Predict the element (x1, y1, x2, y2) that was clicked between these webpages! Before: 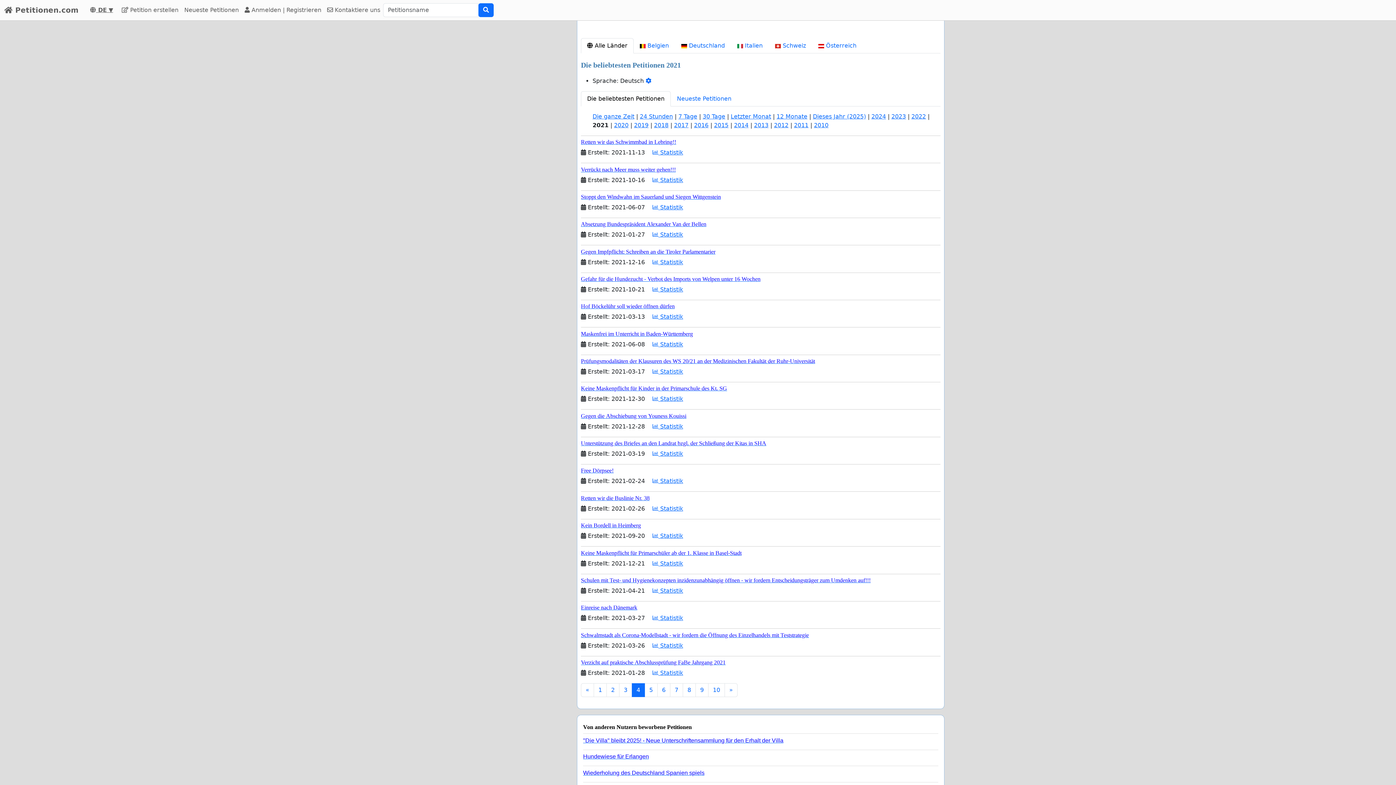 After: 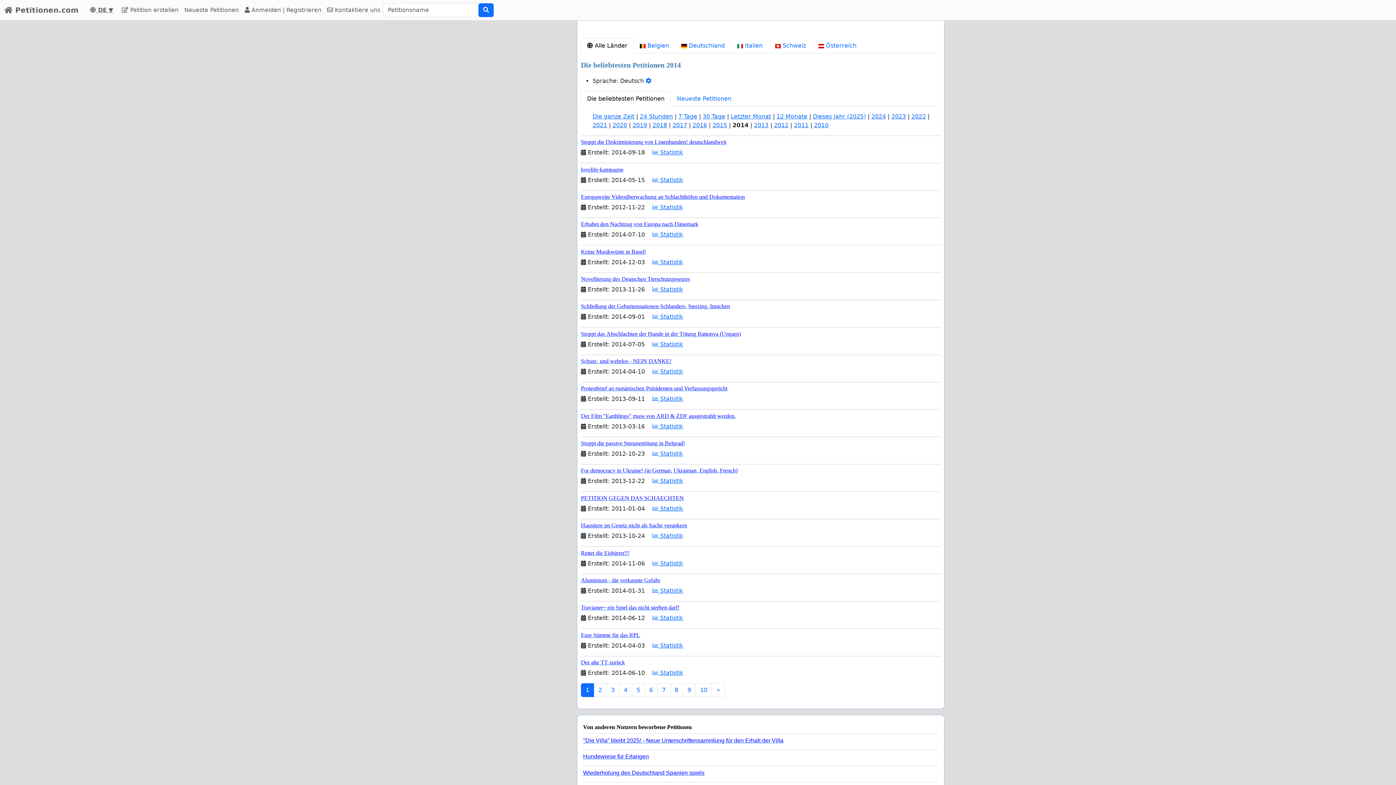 Action: label: 2014 bbox: (734, 116, 748, 134)